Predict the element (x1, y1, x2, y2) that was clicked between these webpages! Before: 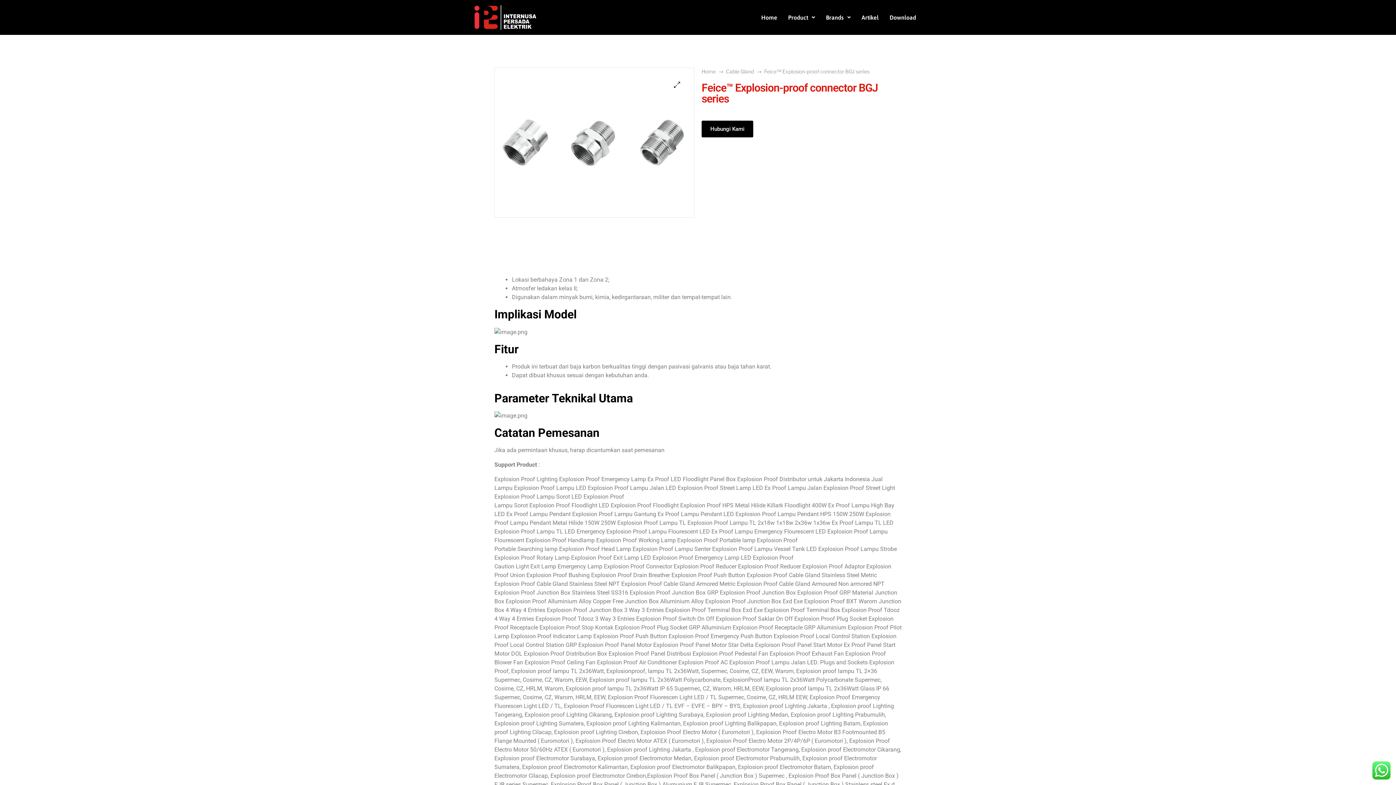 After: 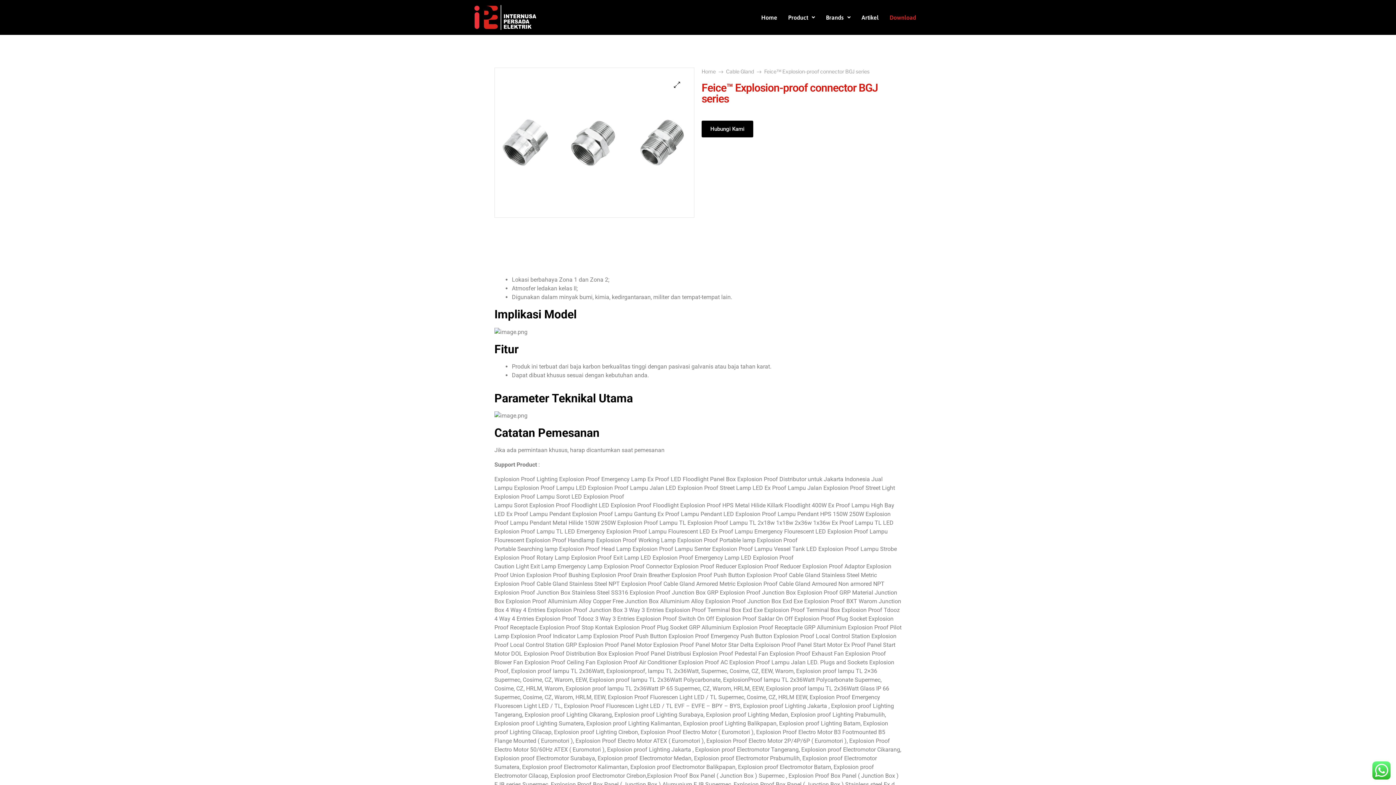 Action: bbox: (884, 3, 921, 31) label: Download